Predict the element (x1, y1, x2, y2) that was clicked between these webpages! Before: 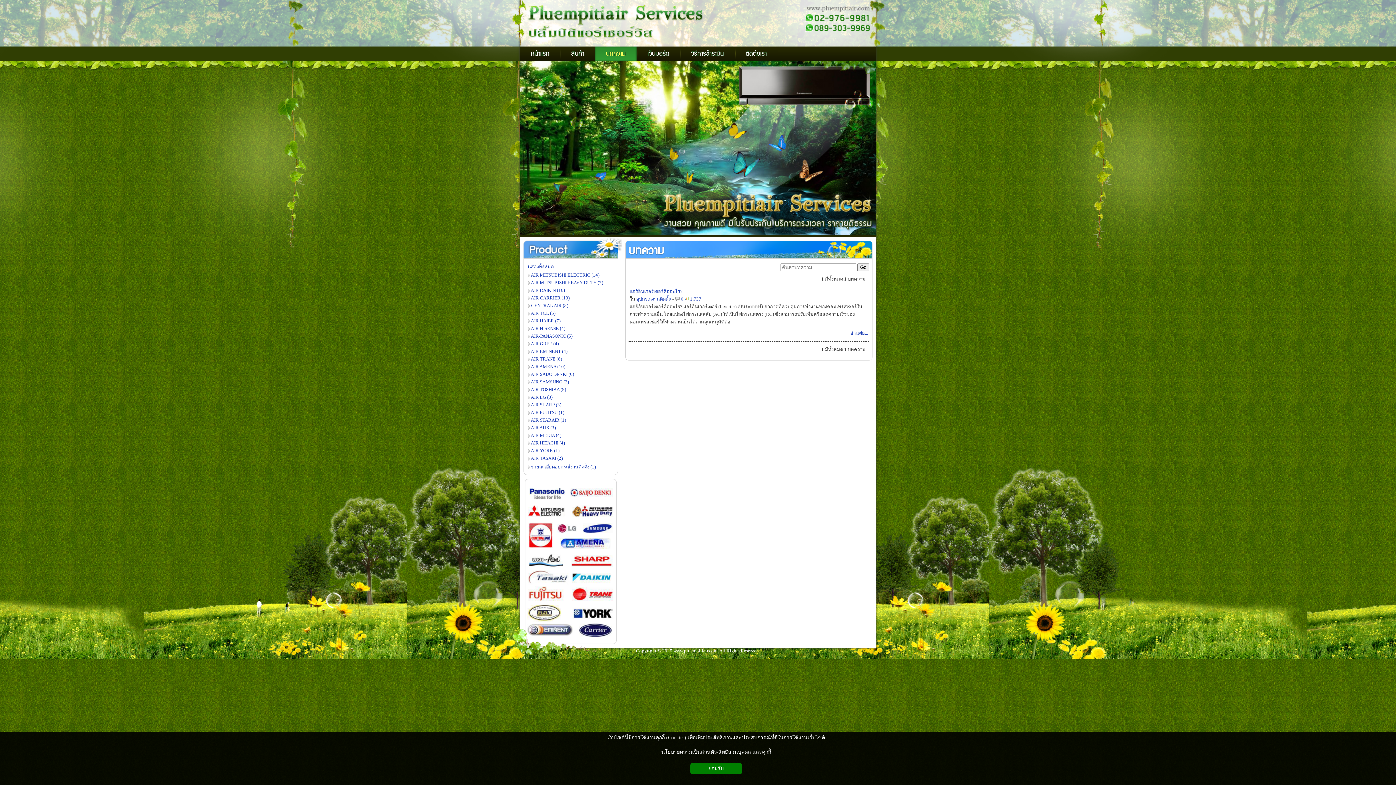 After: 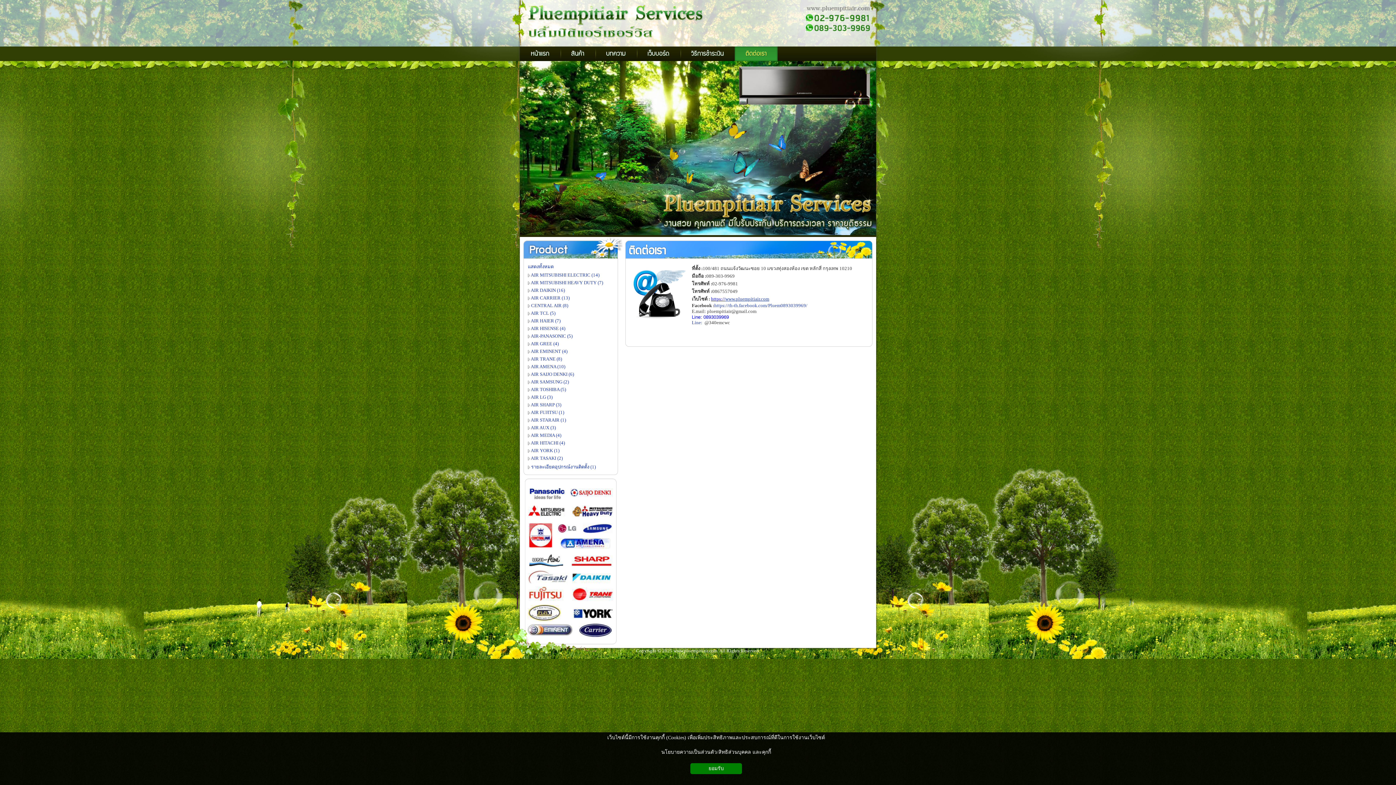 Action: label: ติดต่อเรา bbox: (738, 46, 777, 61)